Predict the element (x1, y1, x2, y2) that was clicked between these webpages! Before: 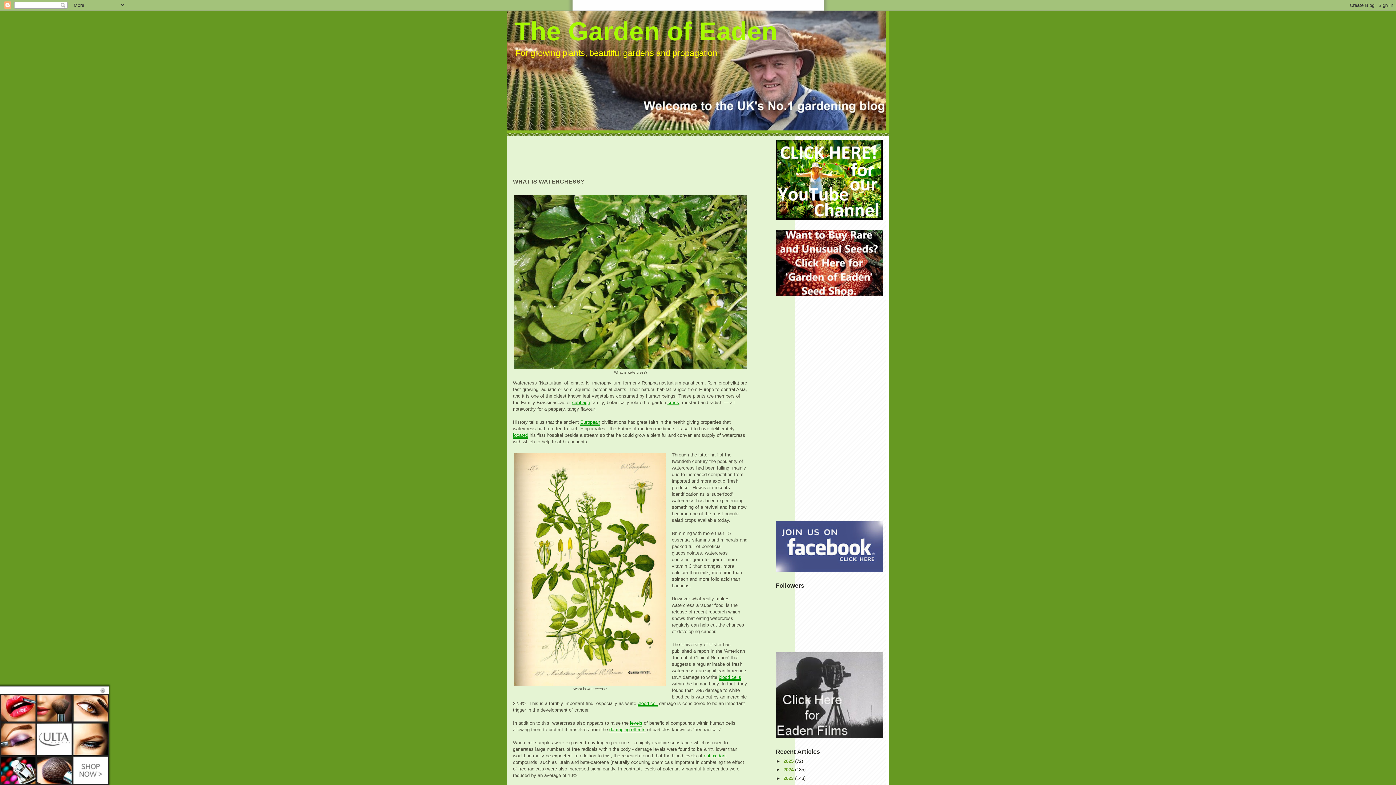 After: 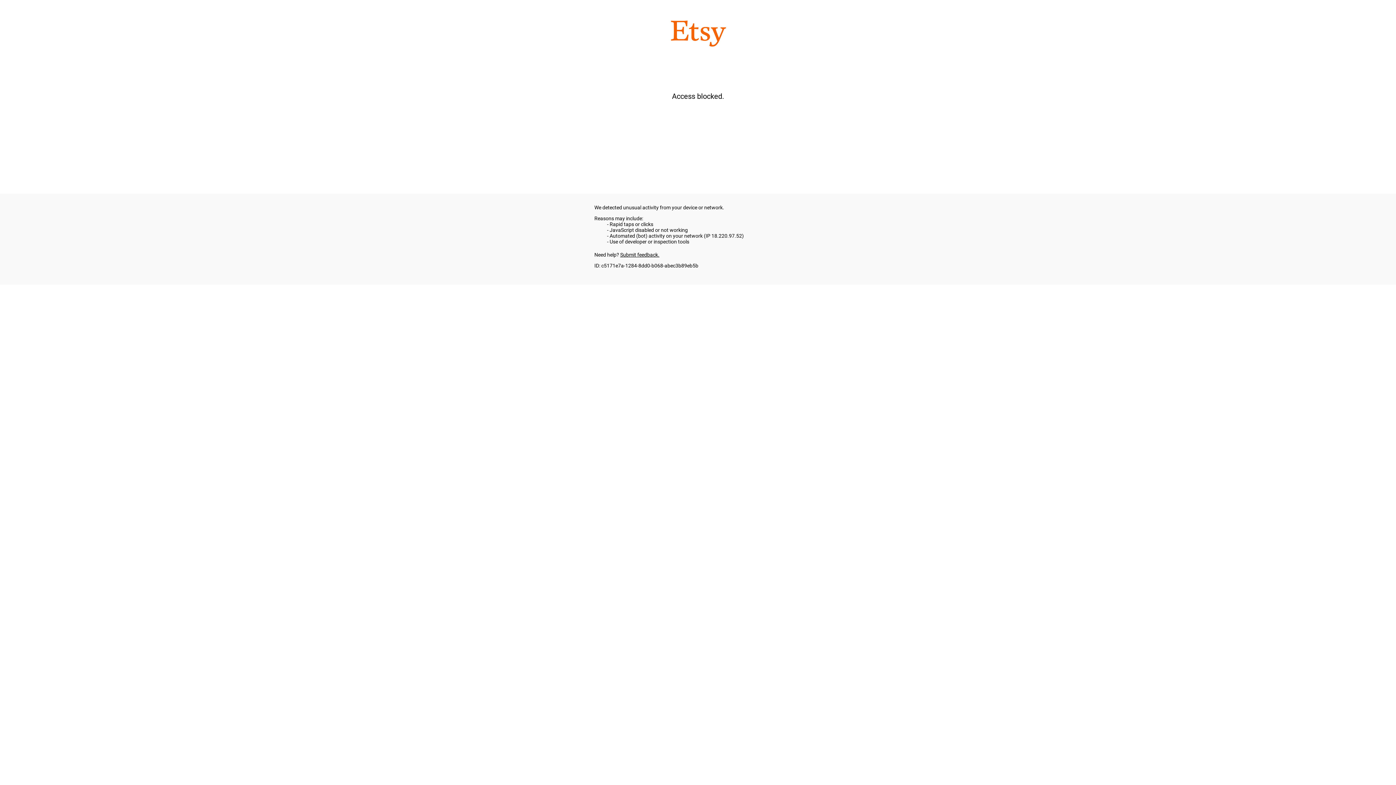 Action: bbox: (776, 230, 883, 296)